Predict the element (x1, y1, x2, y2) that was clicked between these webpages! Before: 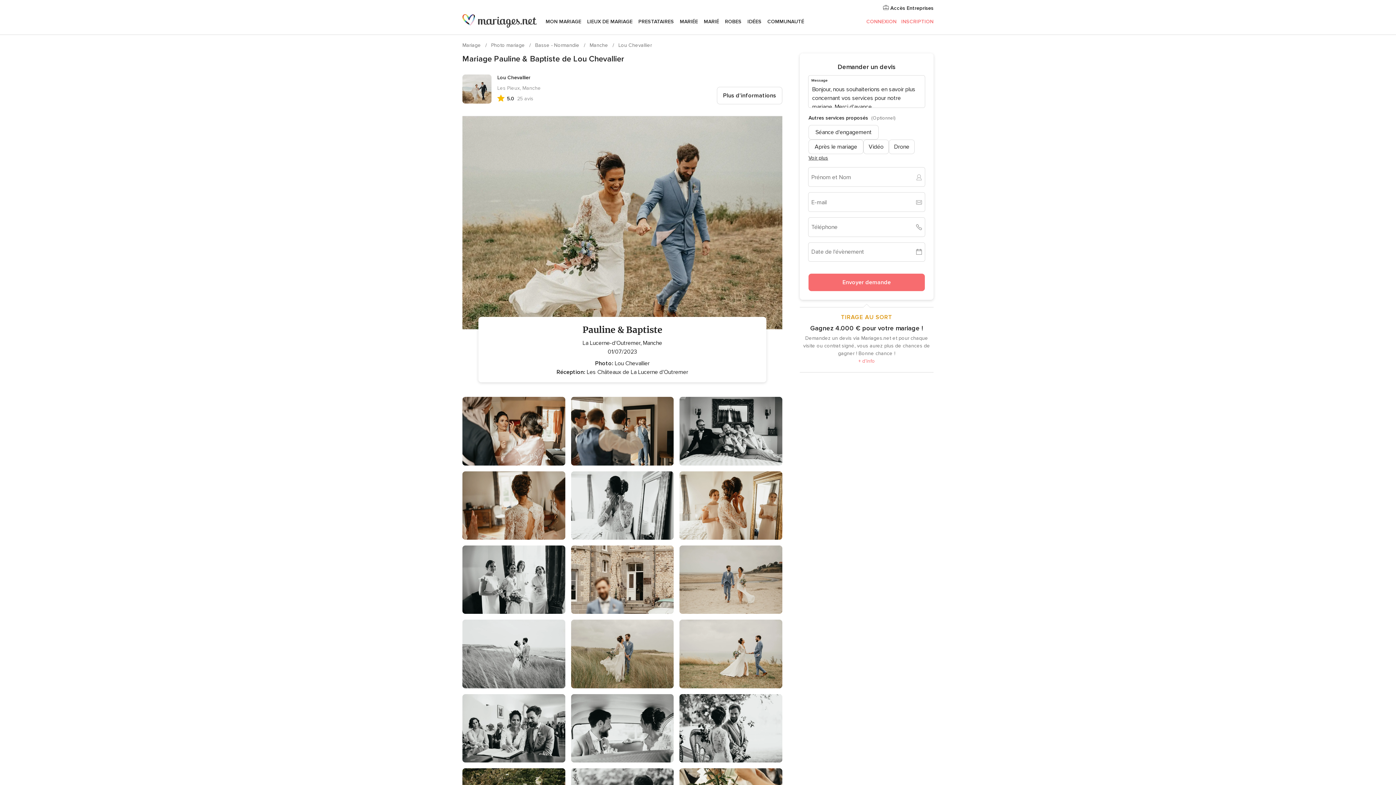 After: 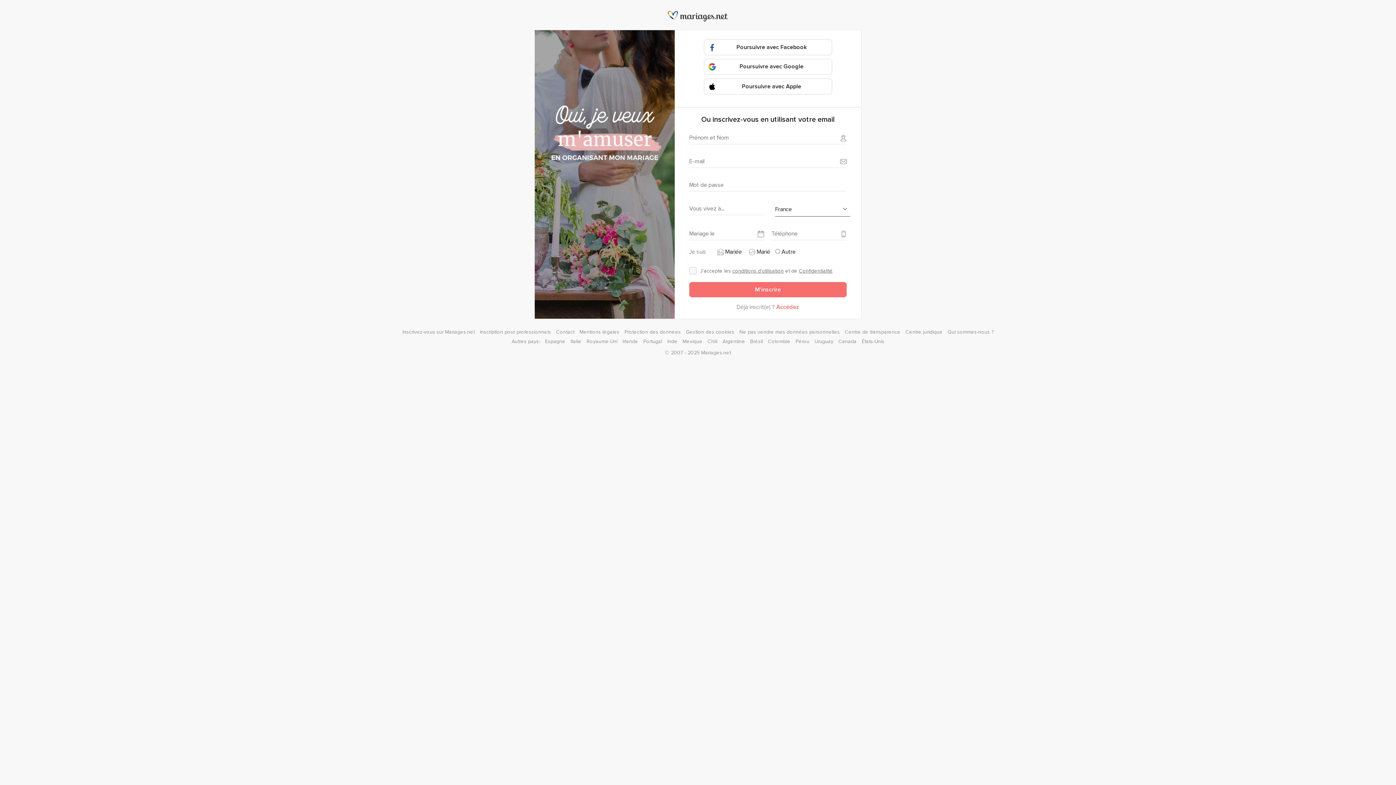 Action: label: INSCRIPTION bbox: (901, 18, 933, 24)